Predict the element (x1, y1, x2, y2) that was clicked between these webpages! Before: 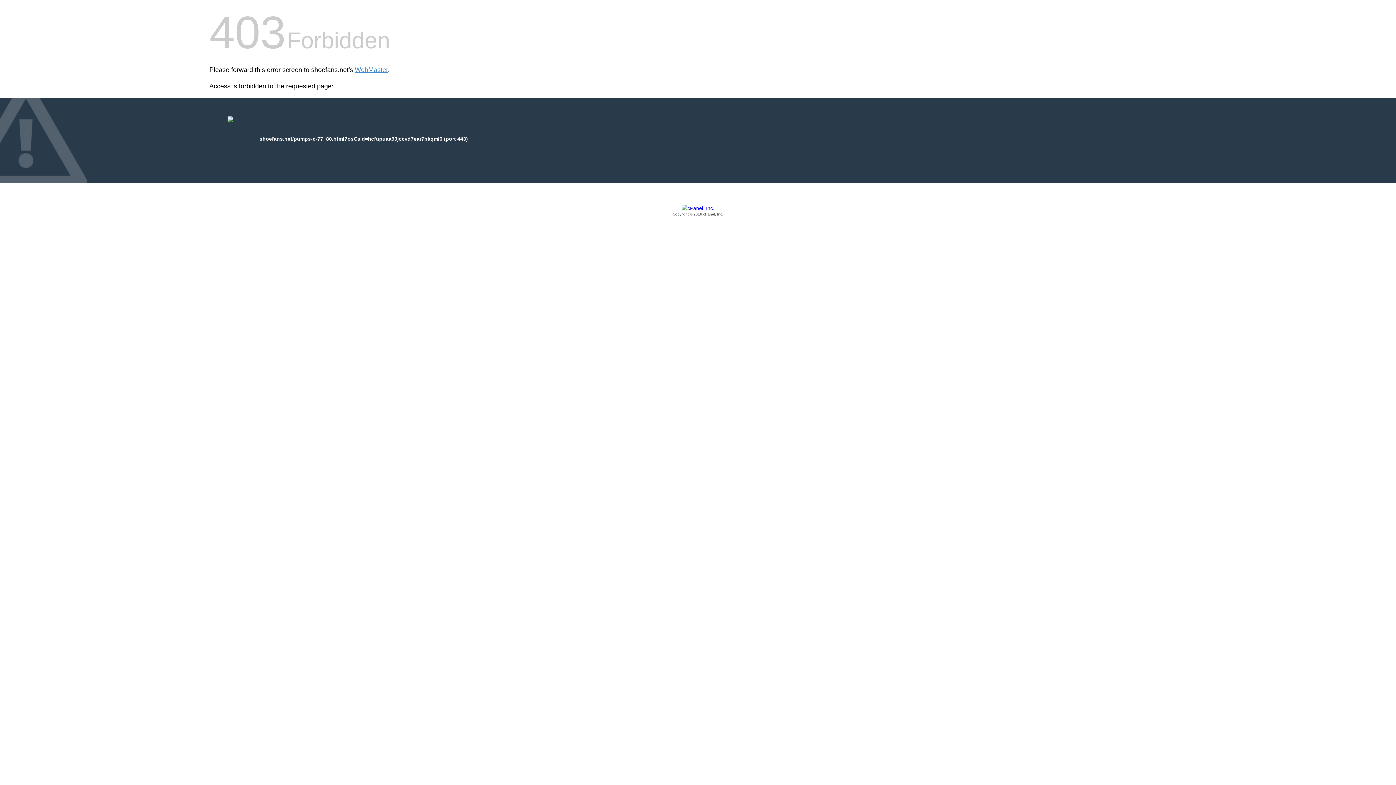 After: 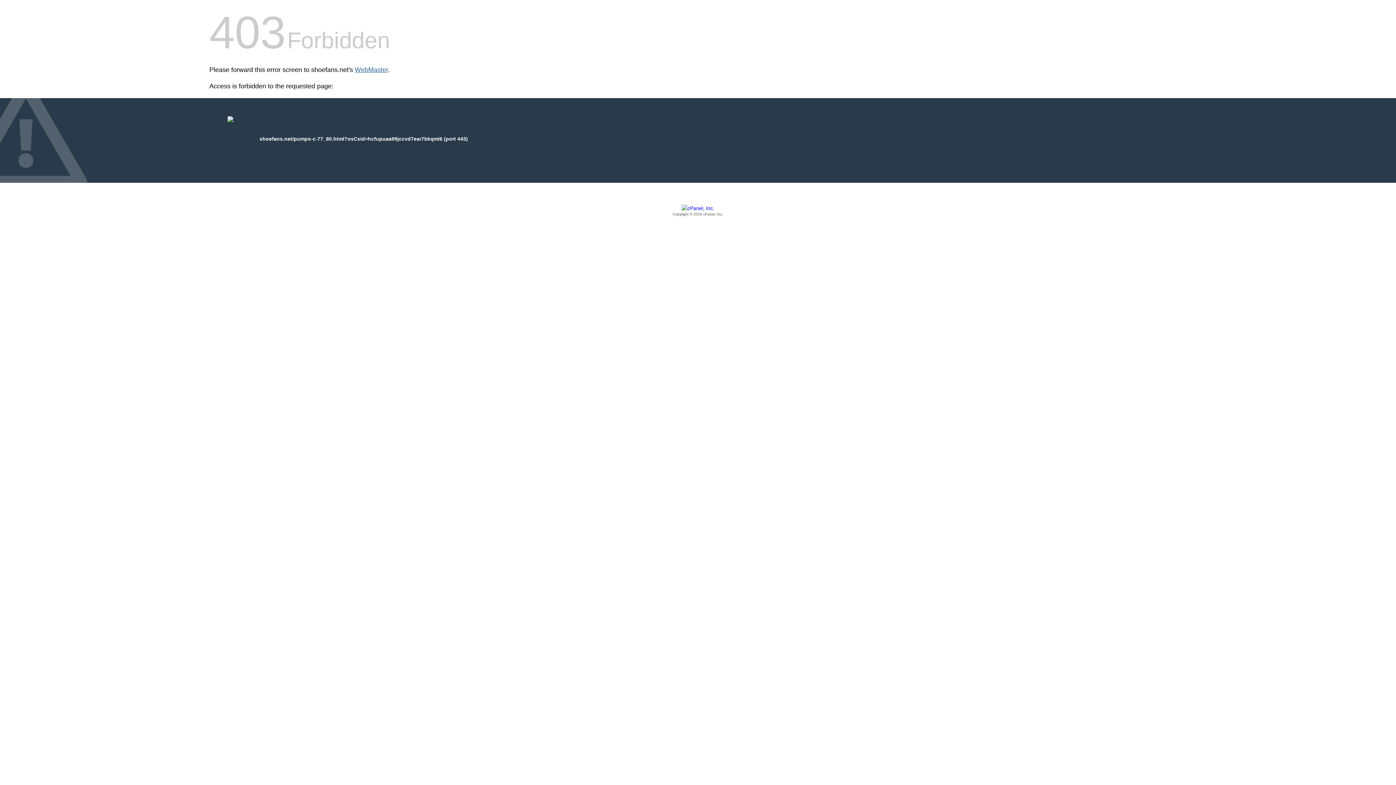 Action: label: WebMaster bbox: (354, 66, 388, 73)